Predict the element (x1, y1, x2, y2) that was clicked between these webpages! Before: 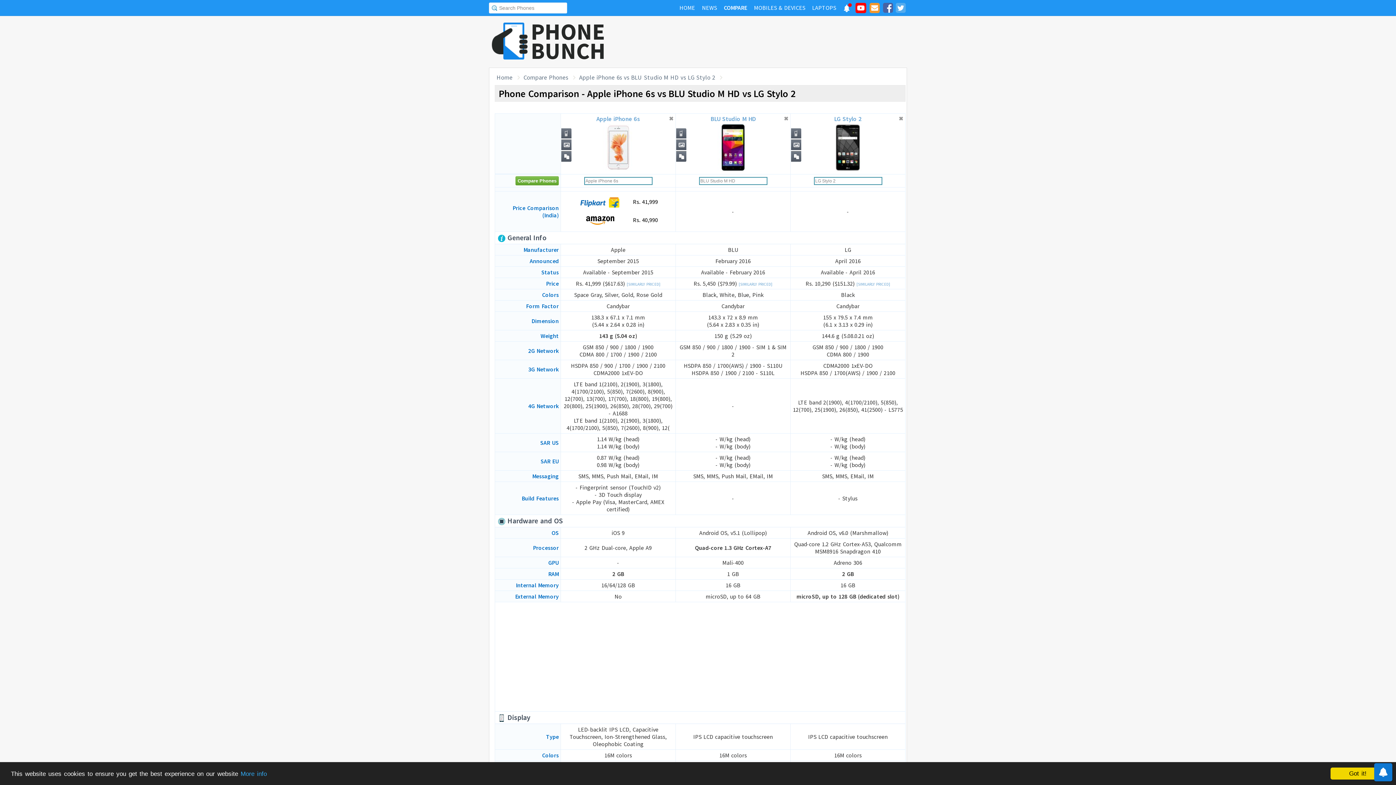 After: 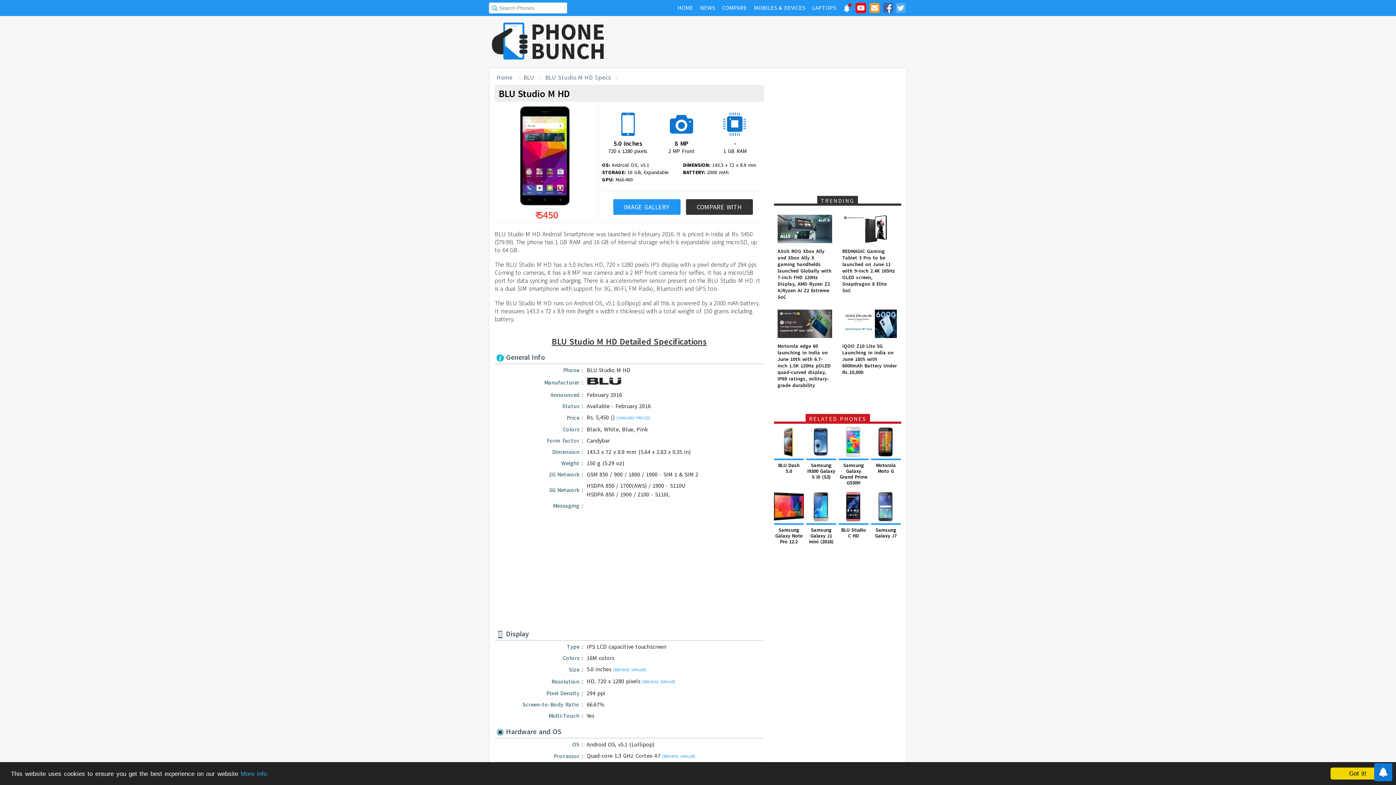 Action: bbox: (676, 128, 686, 138)